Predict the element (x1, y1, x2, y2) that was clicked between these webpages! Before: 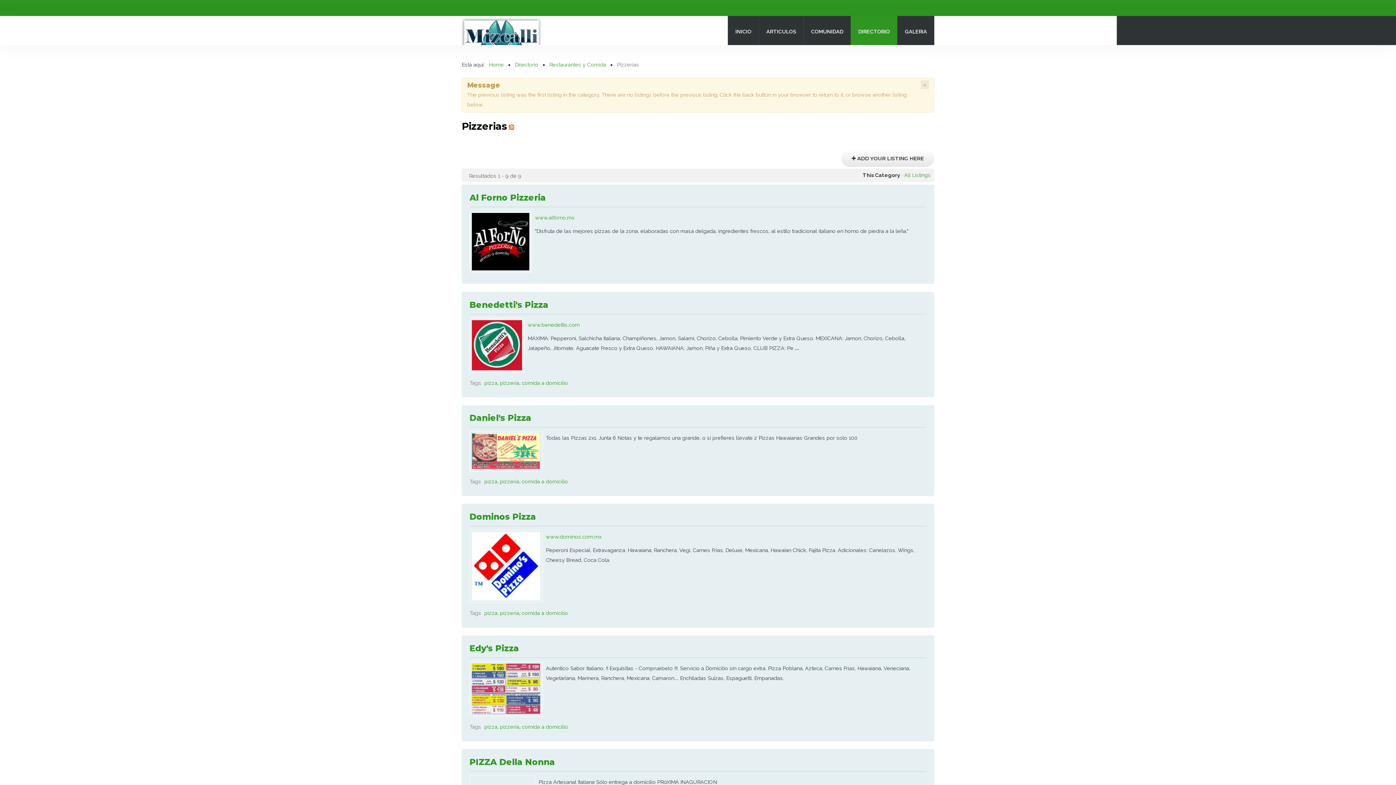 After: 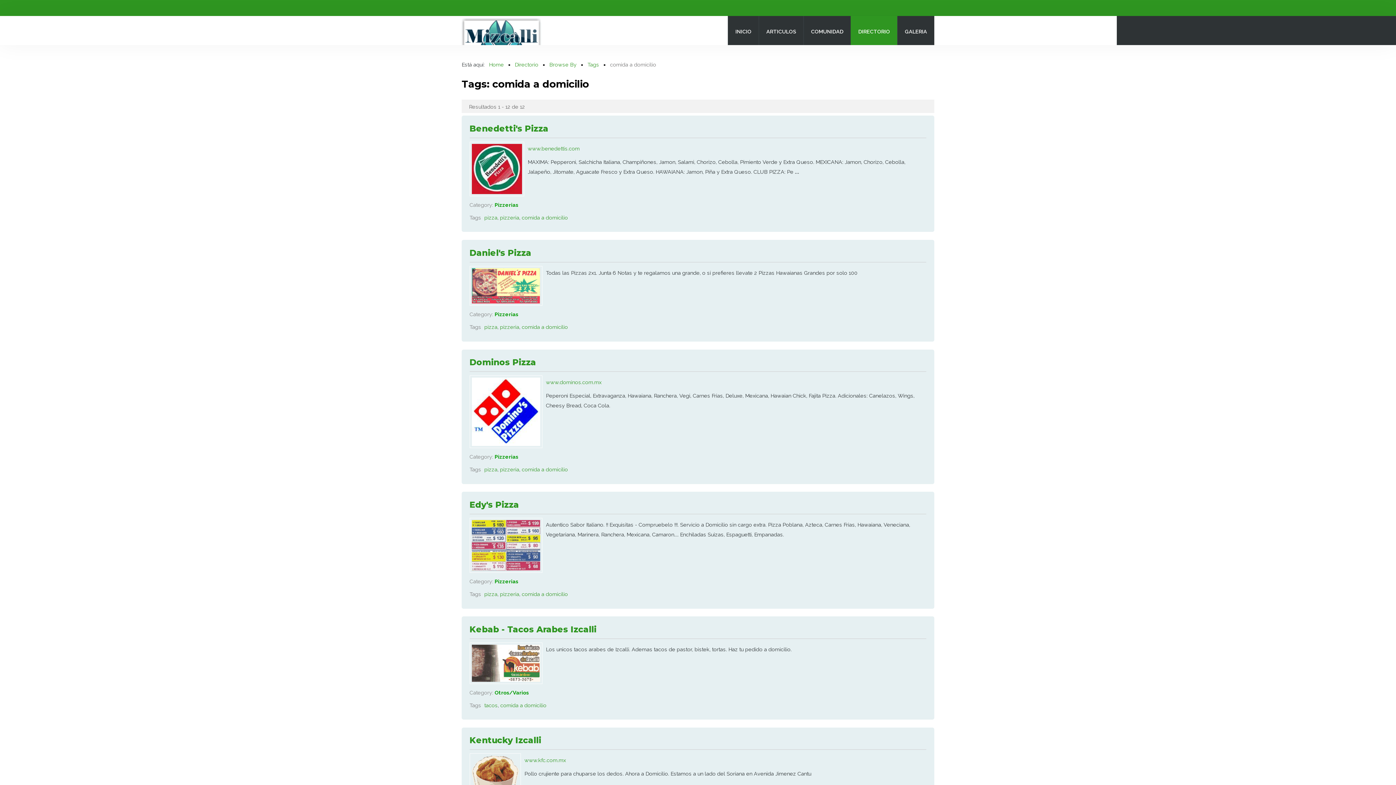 Action: bbox: (521, 478, 568, 484) label: comida a domicilio